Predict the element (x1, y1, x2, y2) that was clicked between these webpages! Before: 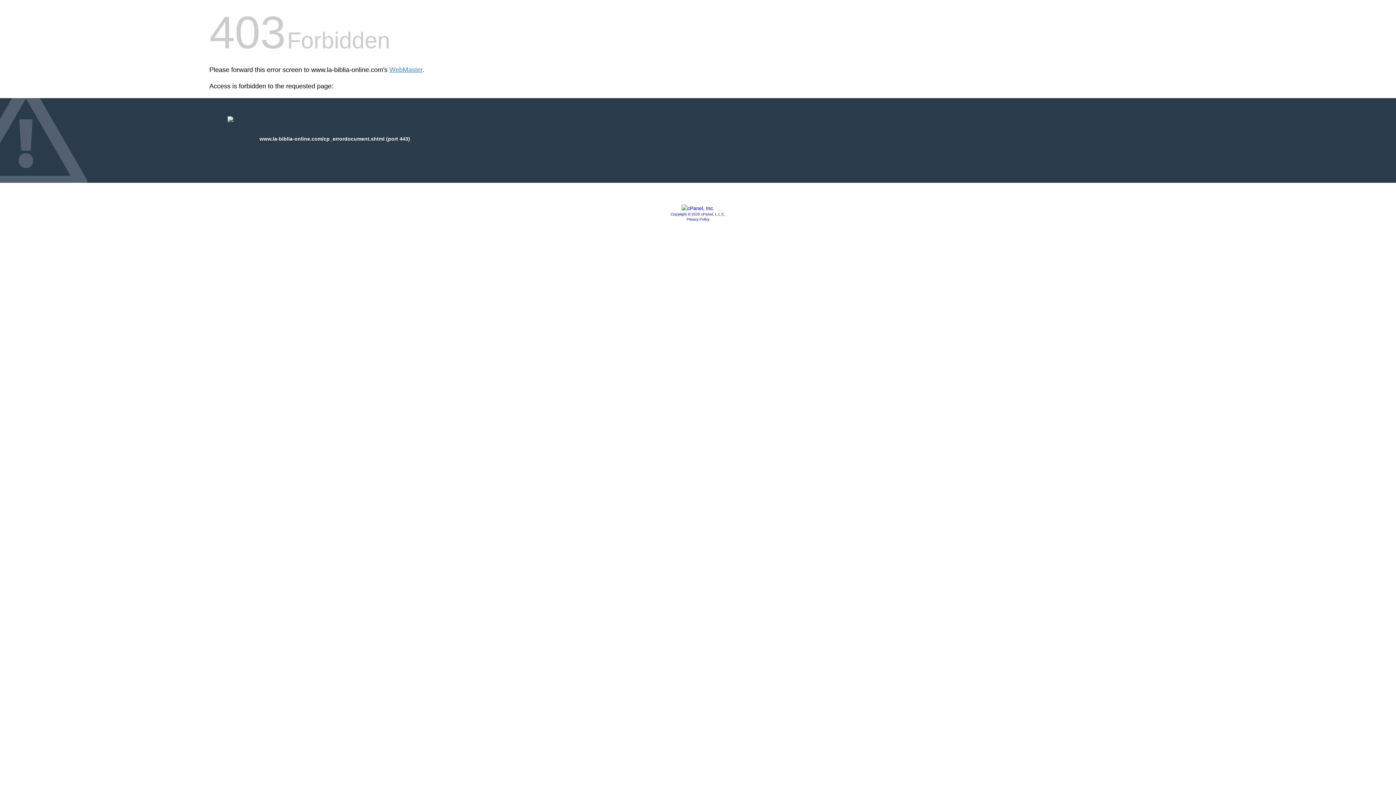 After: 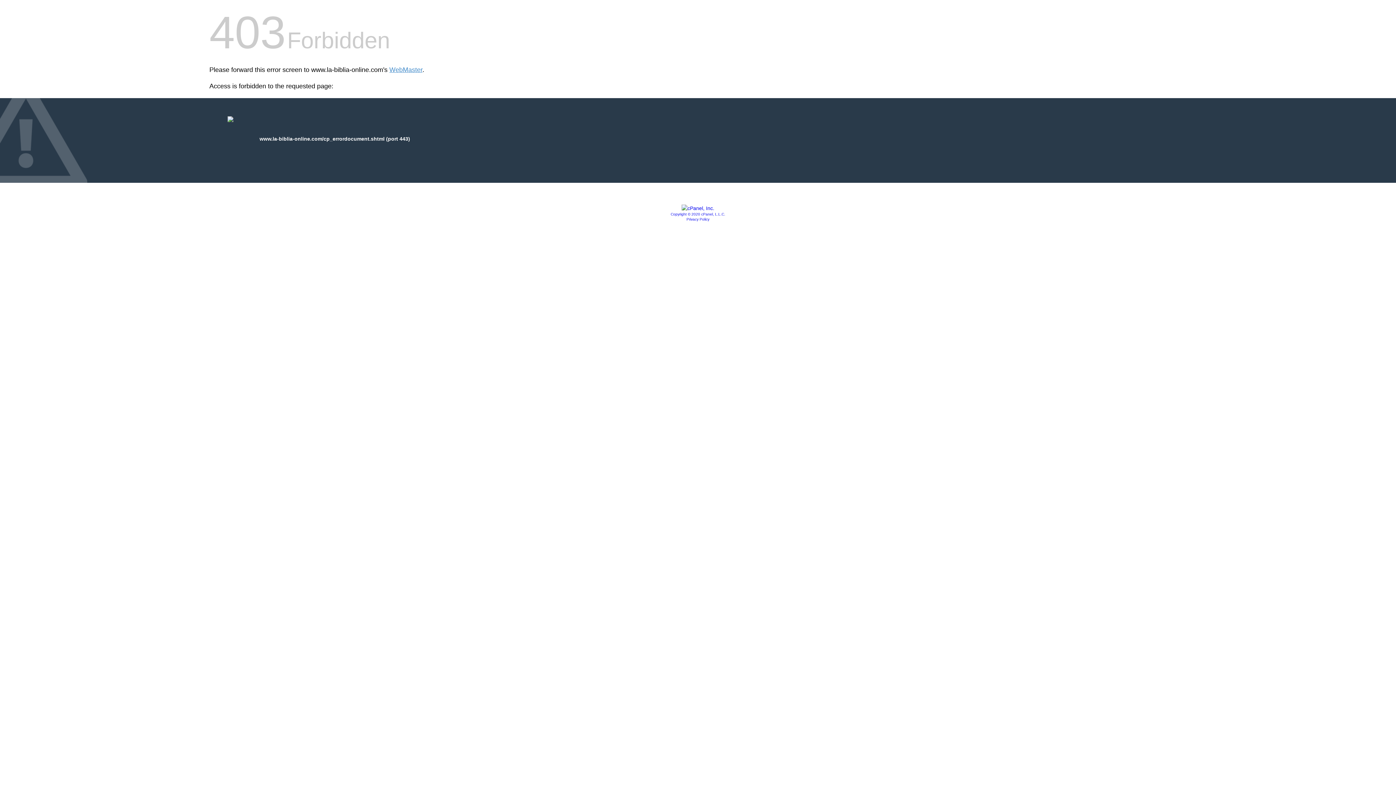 Action: bbox: (681, 205, 714, 211)